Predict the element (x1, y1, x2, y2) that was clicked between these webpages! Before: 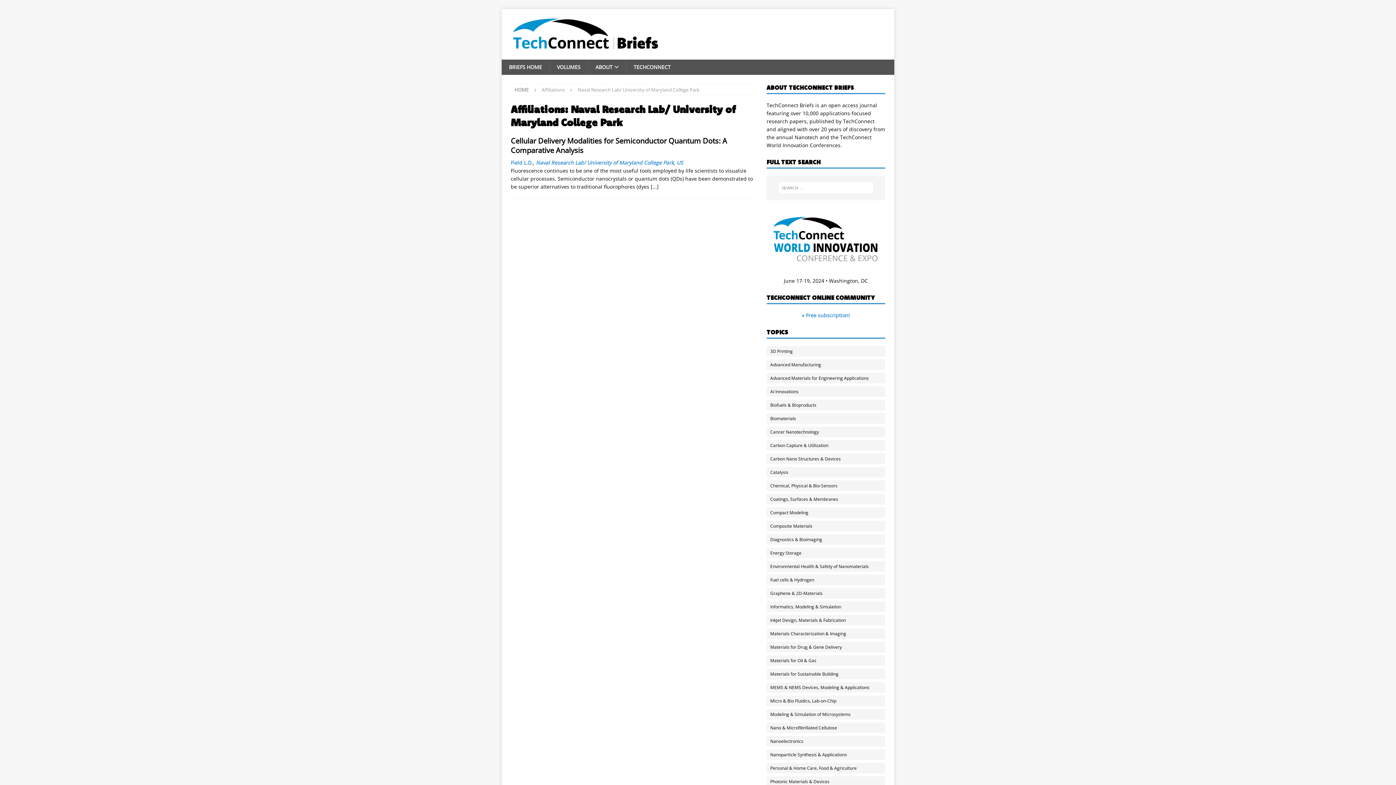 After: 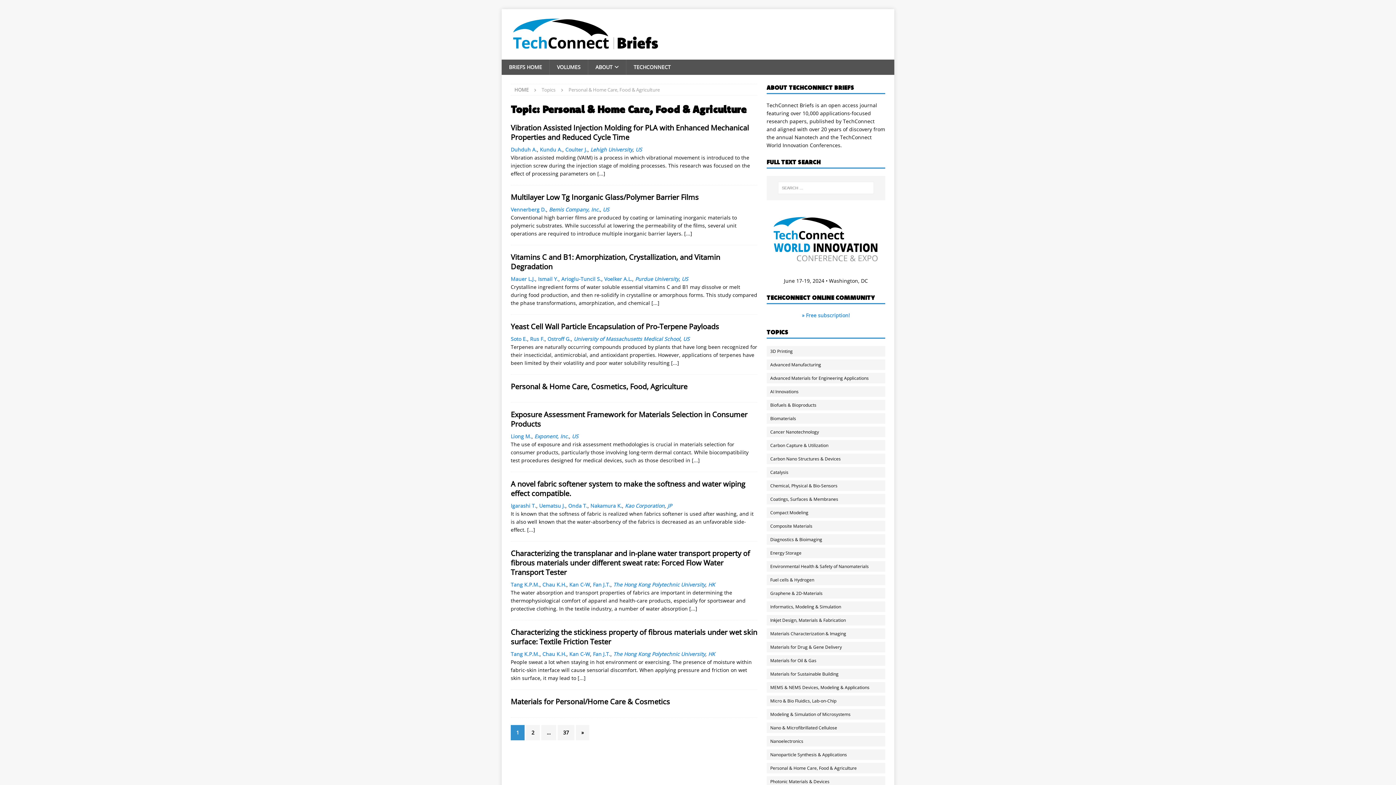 Action: bbox: (766, 763, 892, 773) label: Personal & Home Care, Food & Agriculture